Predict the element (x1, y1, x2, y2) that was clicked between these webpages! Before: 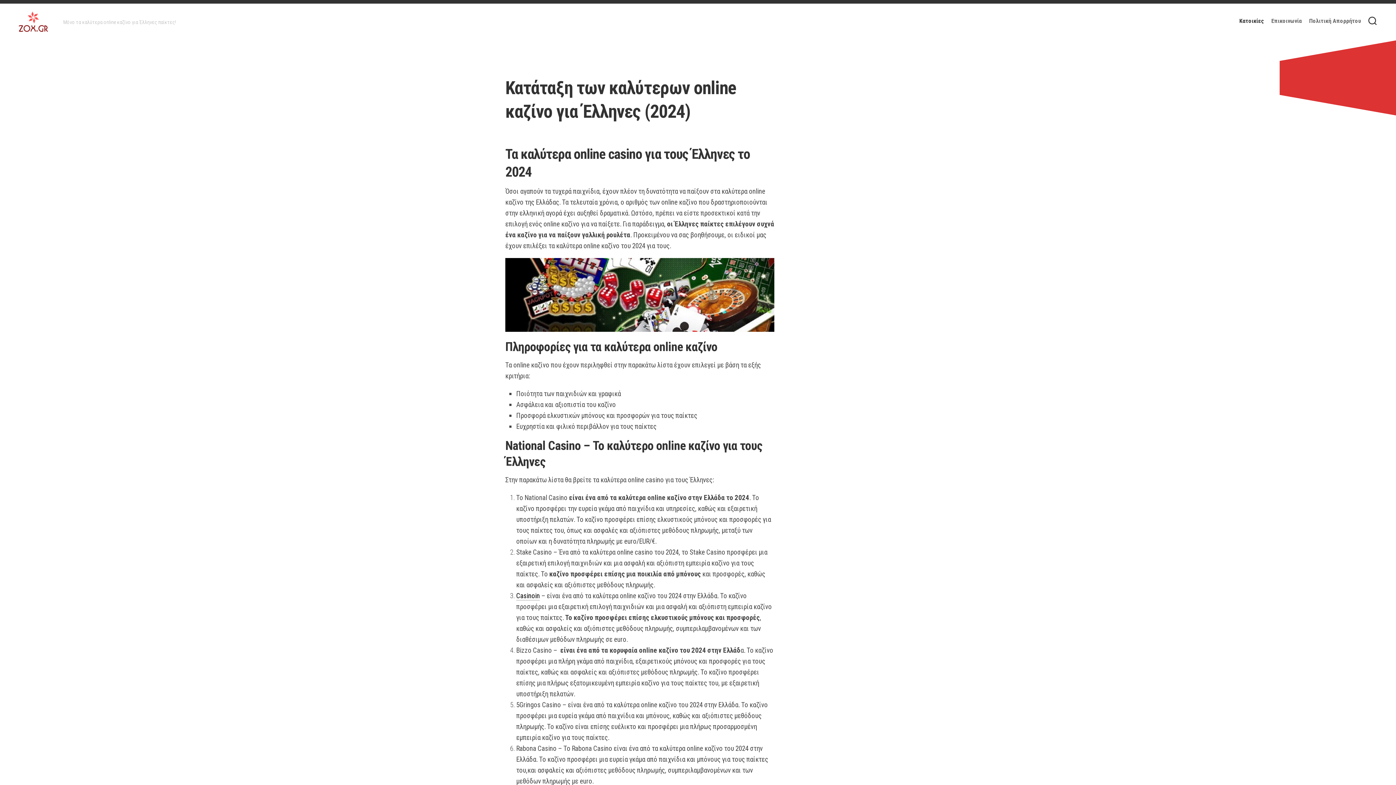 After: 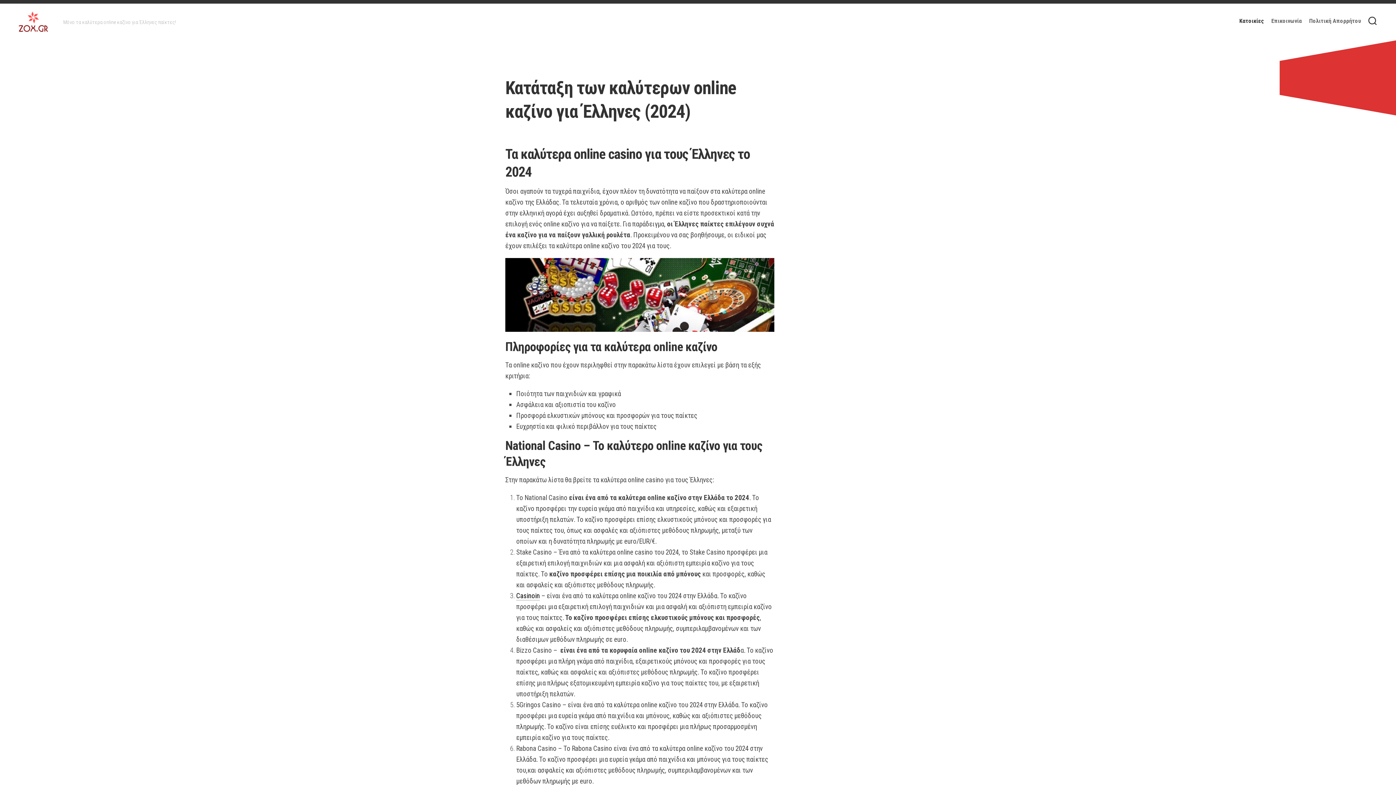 Action: bbox: (1239, 17, 1264, 24) label: Κατοικίες